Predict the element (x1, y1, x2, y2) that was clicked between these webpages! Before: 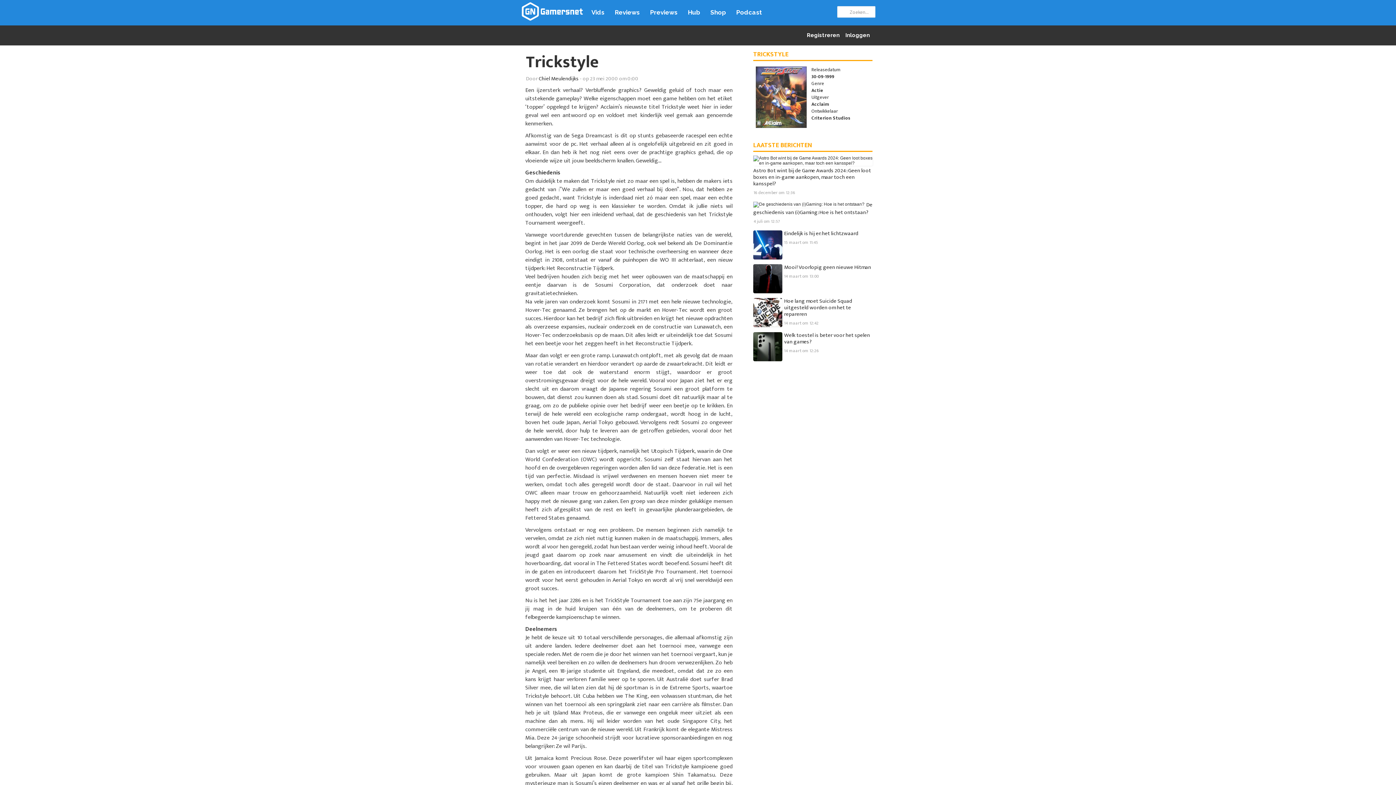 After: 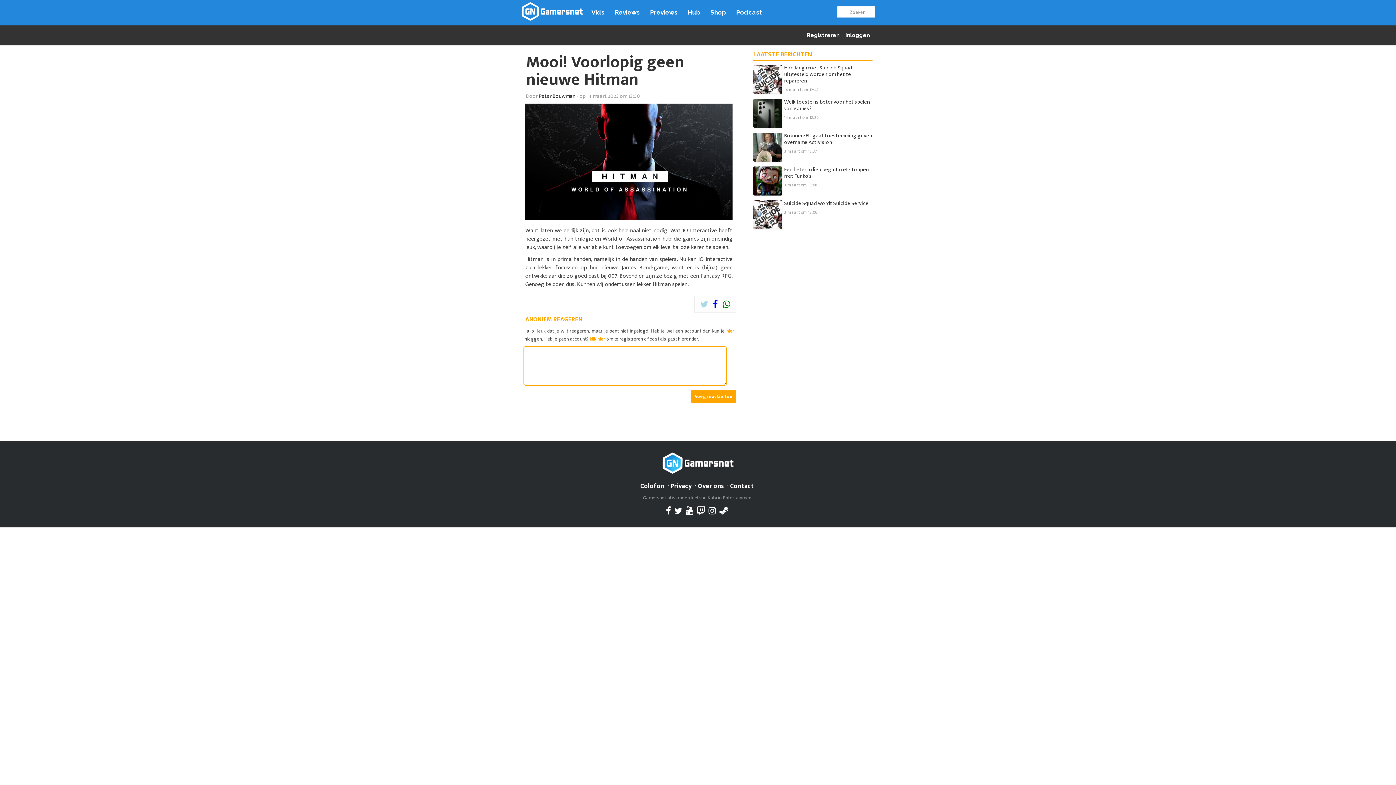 Action: bbox: (753, 289, 782, 294)